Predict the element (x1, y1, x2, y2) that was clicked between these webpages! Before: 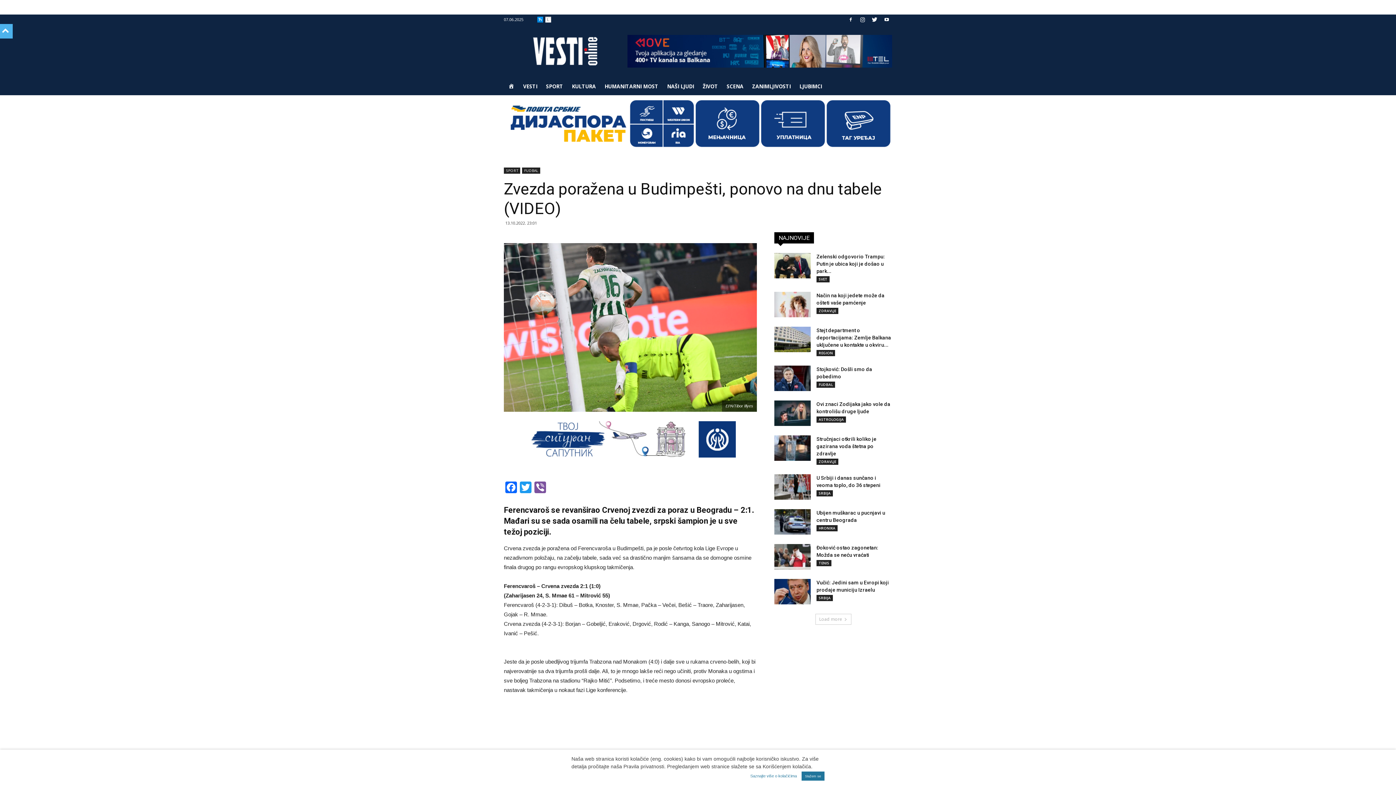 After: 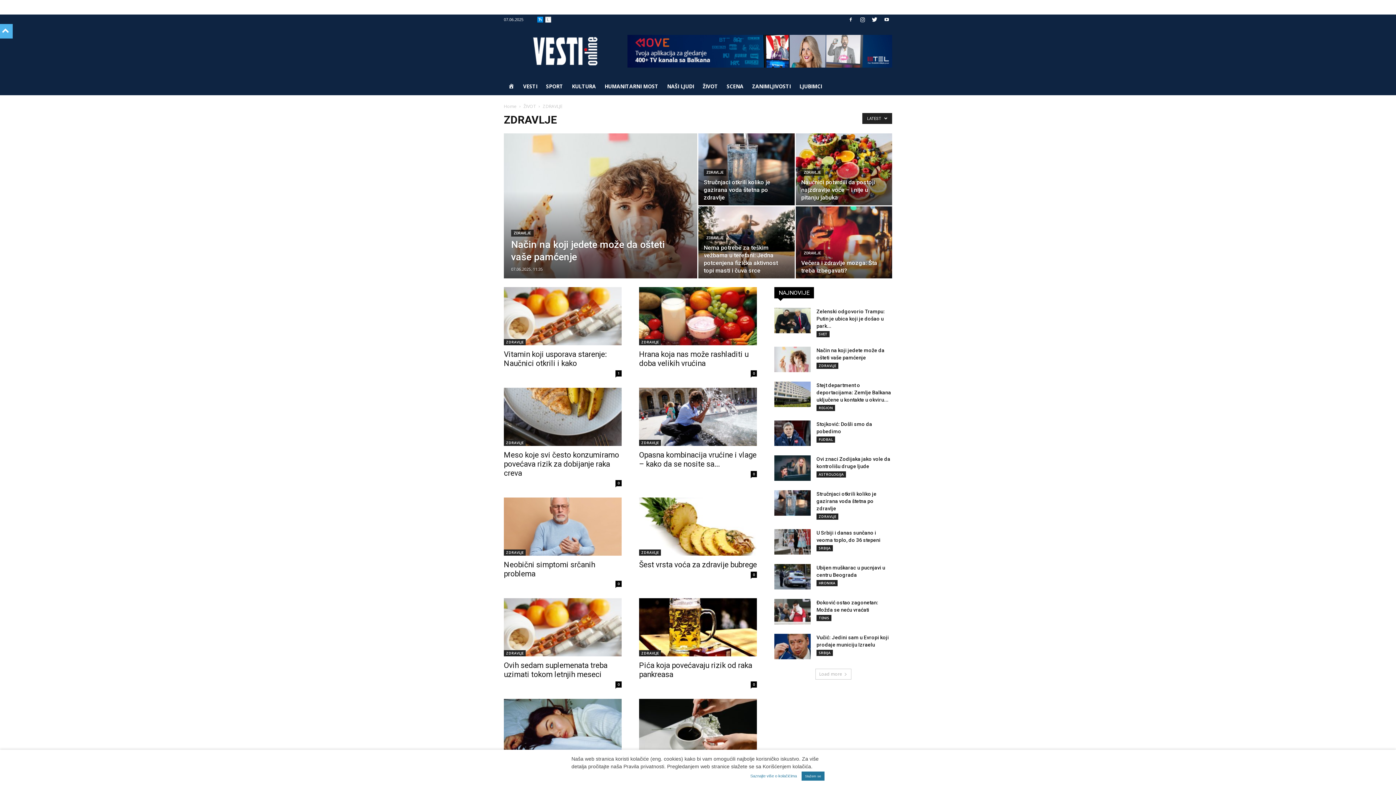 Action: label: ZDRAVLJE bbox: (816, 458, 838, 465)